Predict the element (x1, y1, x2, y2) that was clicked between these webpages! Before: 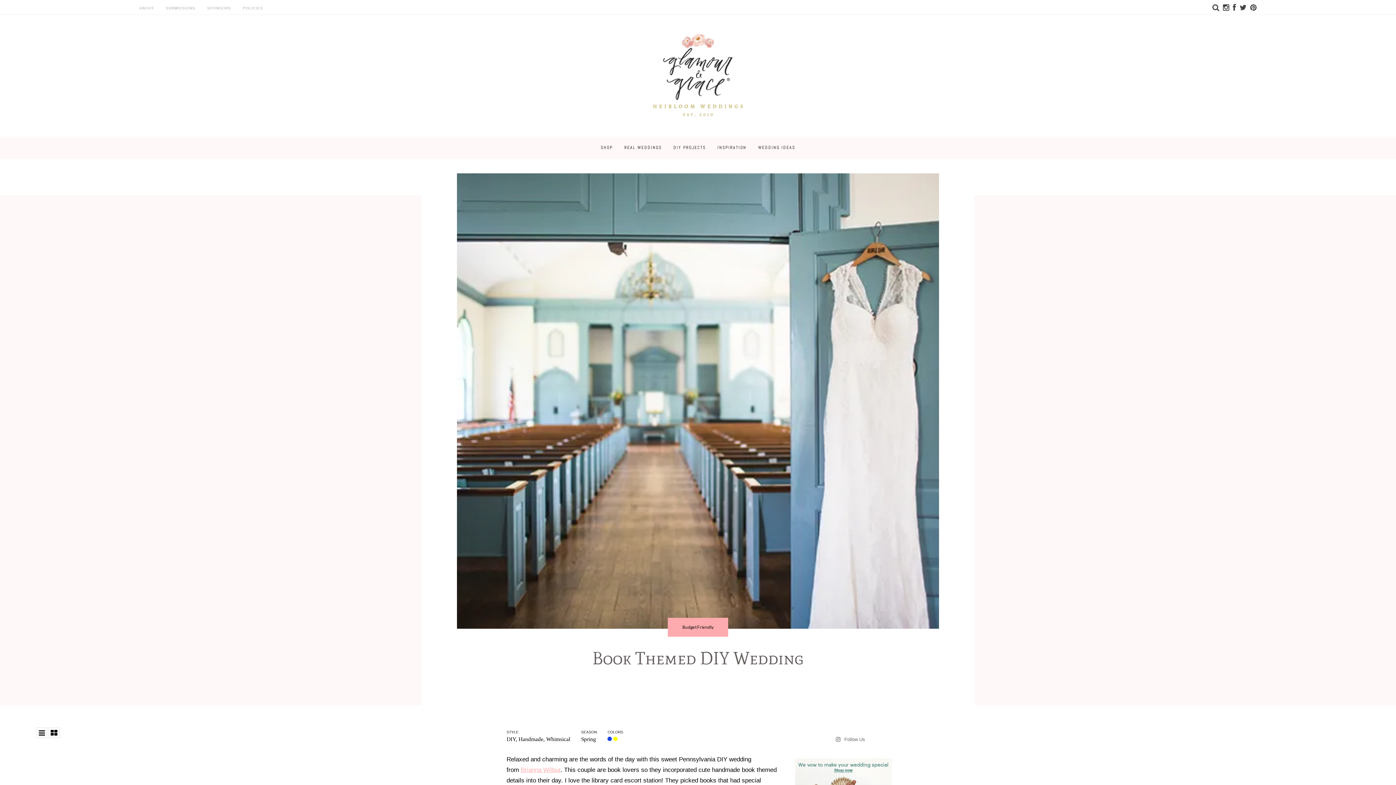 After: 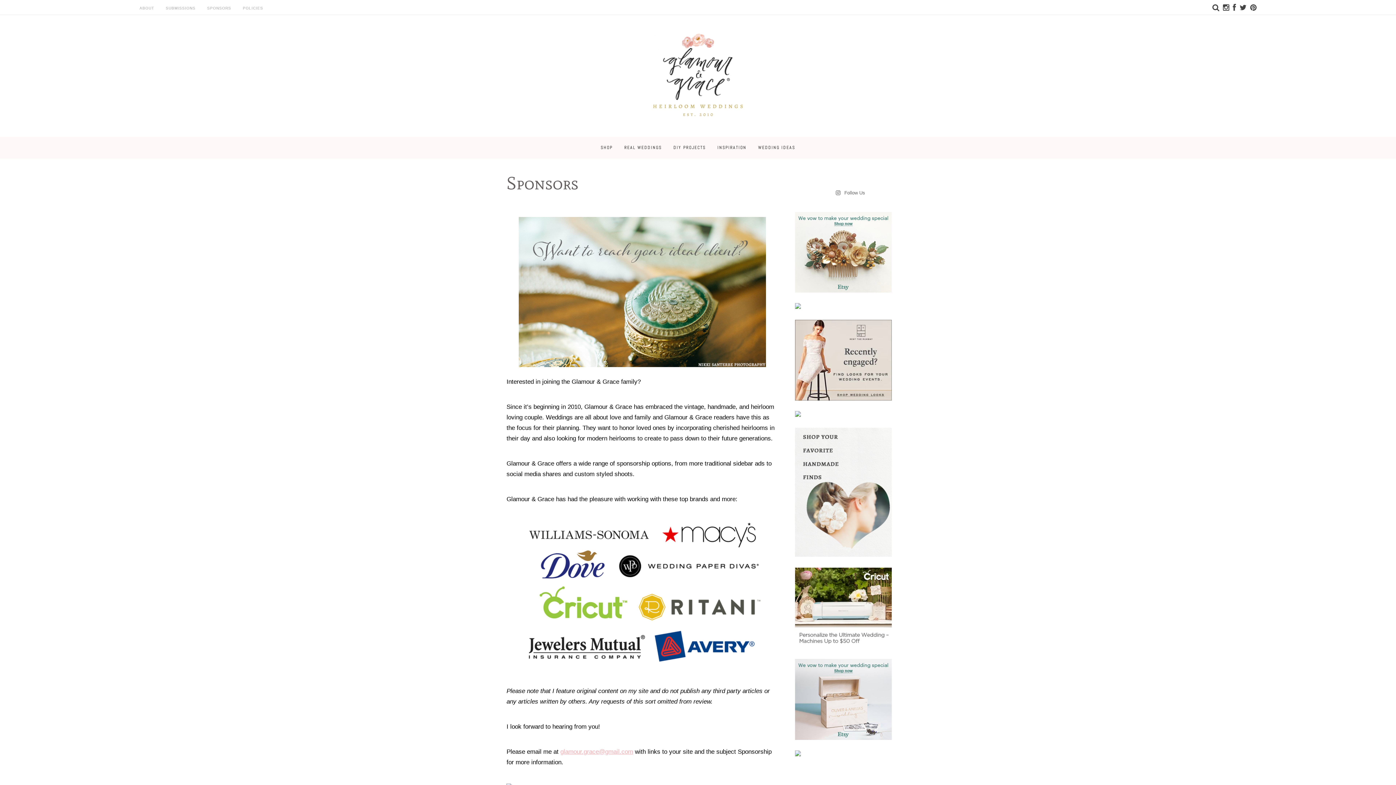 Action: label: SPONSORS bbox: (207, 6, 231, 10)